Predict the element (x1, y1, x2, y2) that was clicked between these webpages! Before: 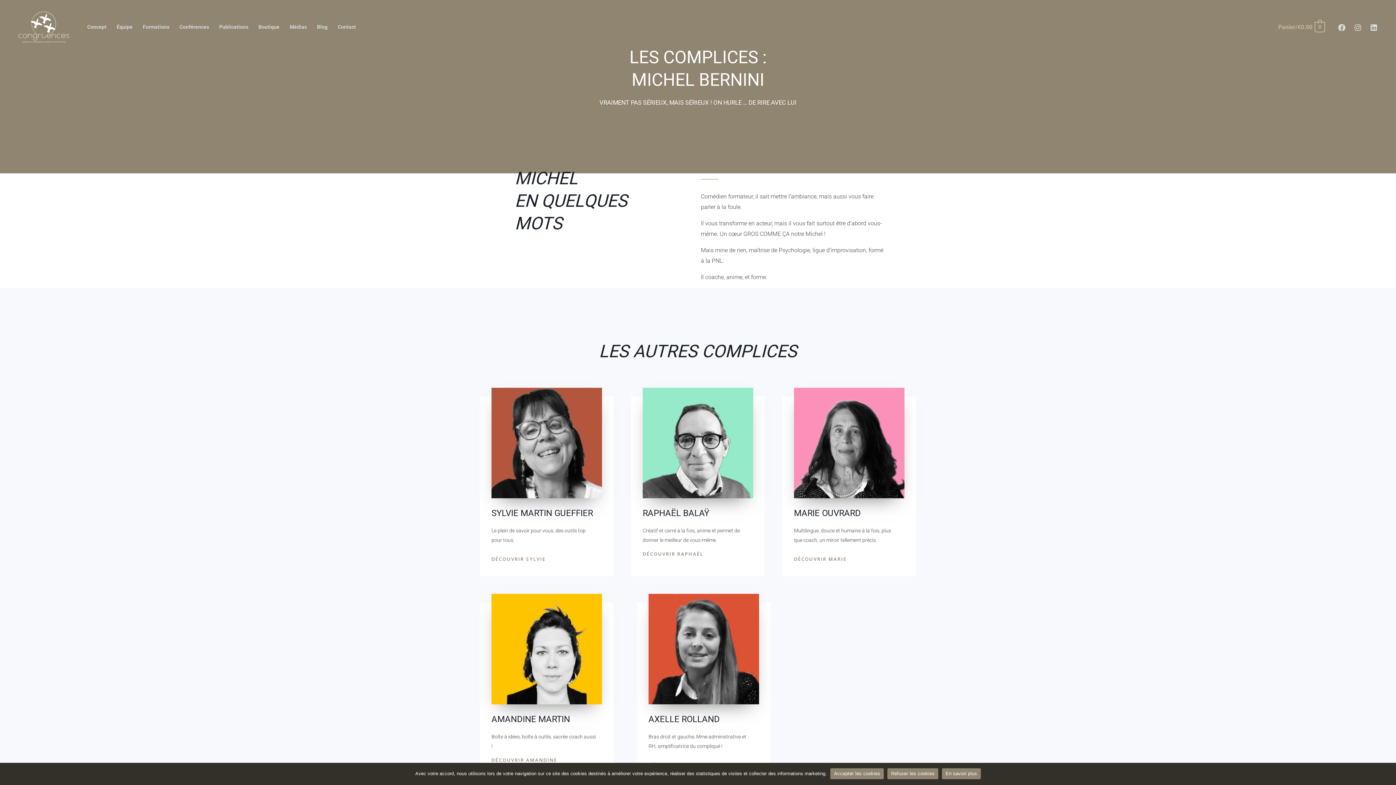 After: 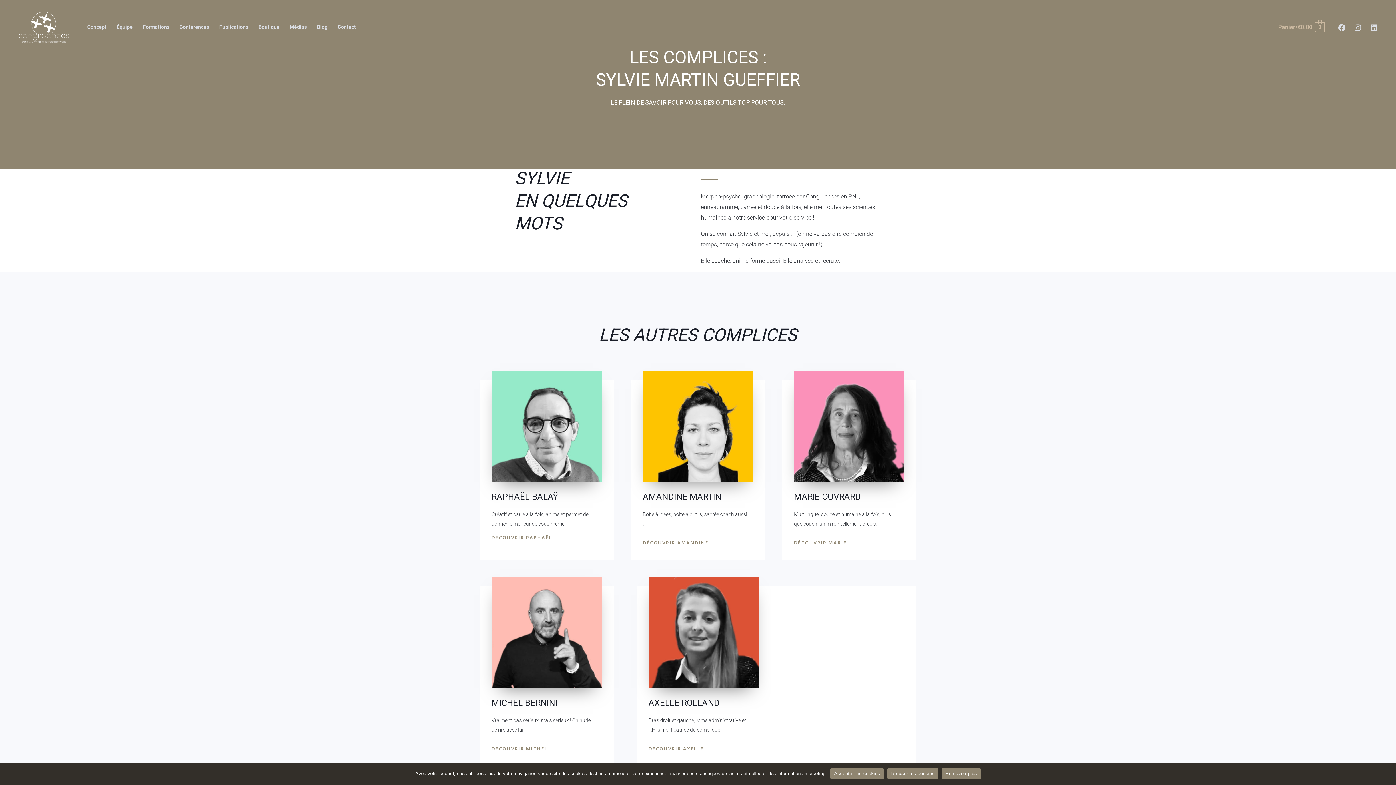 Action: bbox: (491, 557, 545, 561) label: DÉCOUVRIR SYLVIE